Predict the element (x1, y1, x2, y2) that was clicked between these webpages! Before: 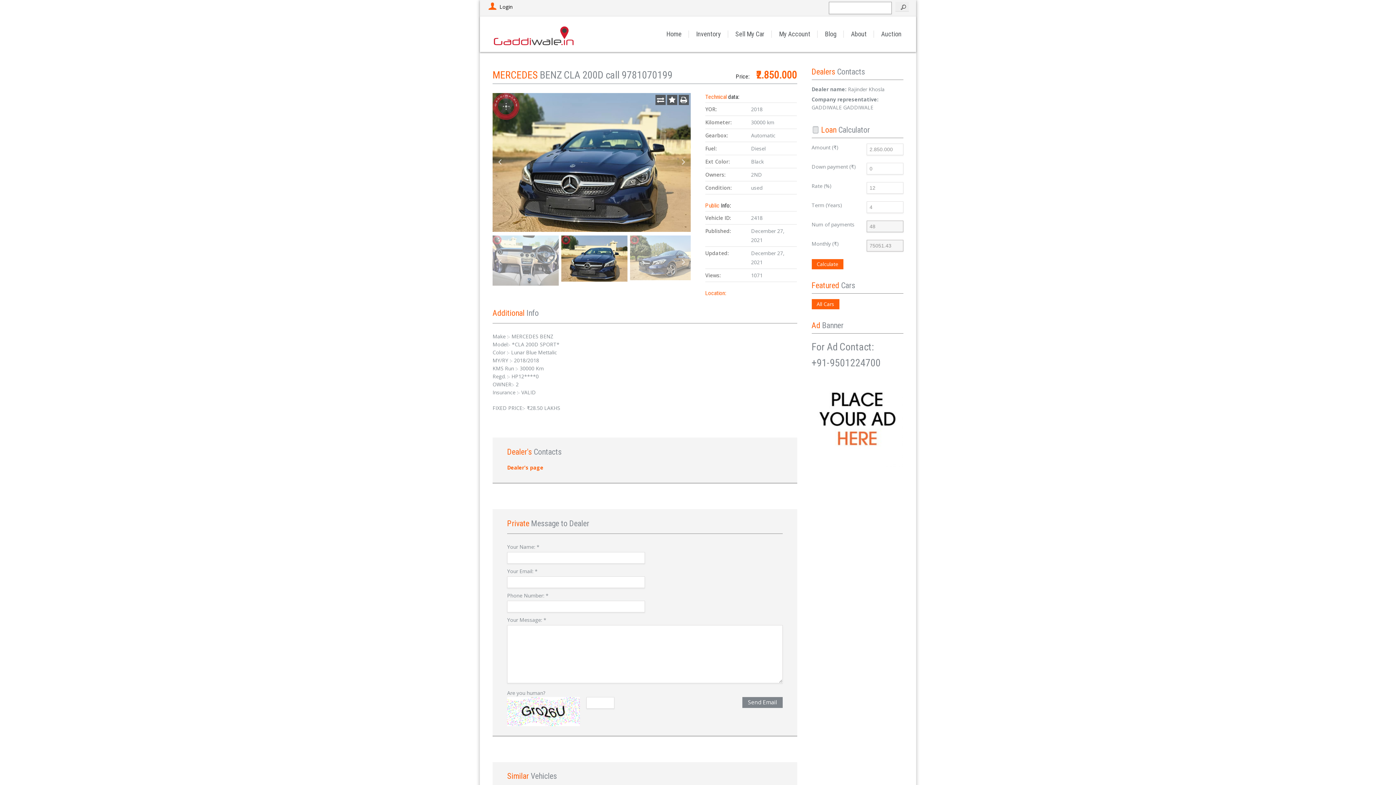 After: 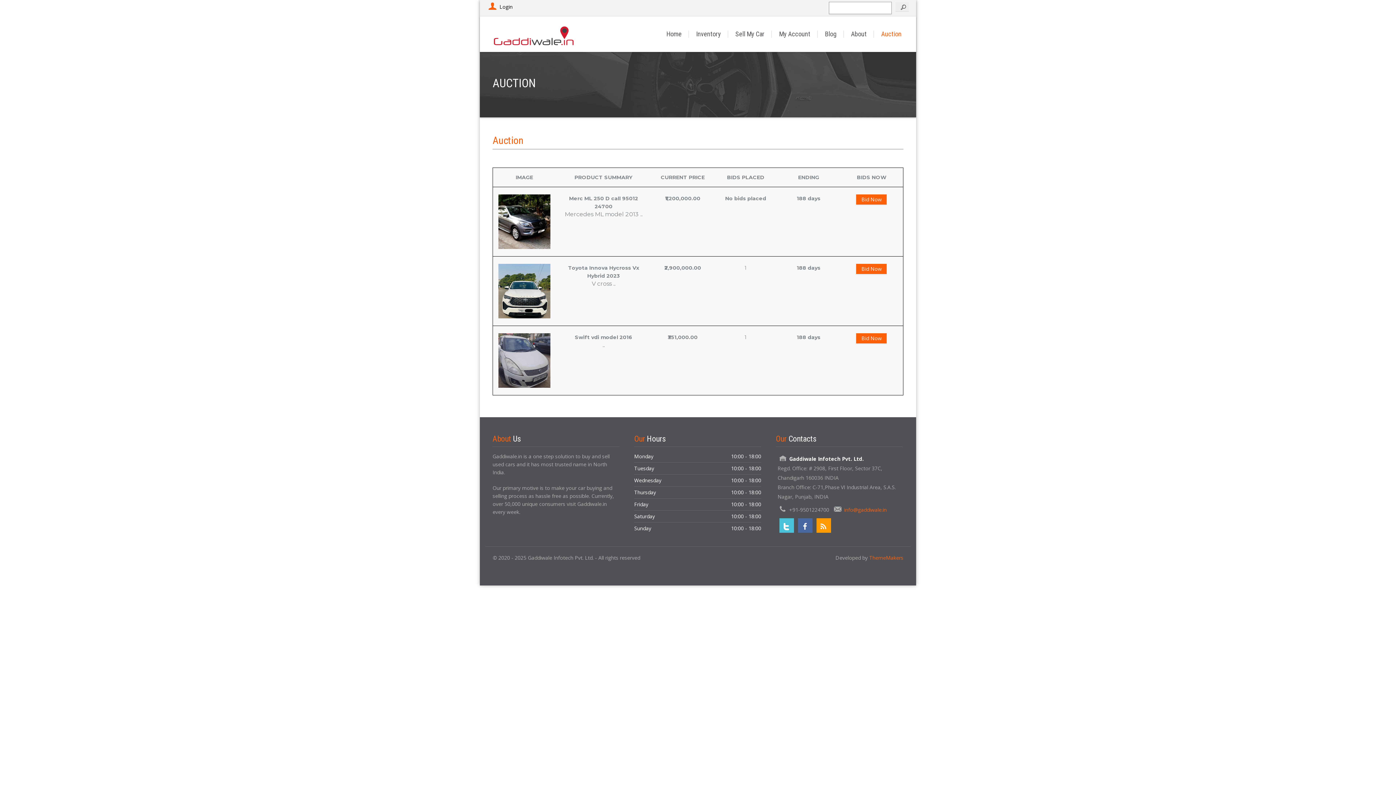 Action: label: Auction bbox: (874, 16, 909, 52)